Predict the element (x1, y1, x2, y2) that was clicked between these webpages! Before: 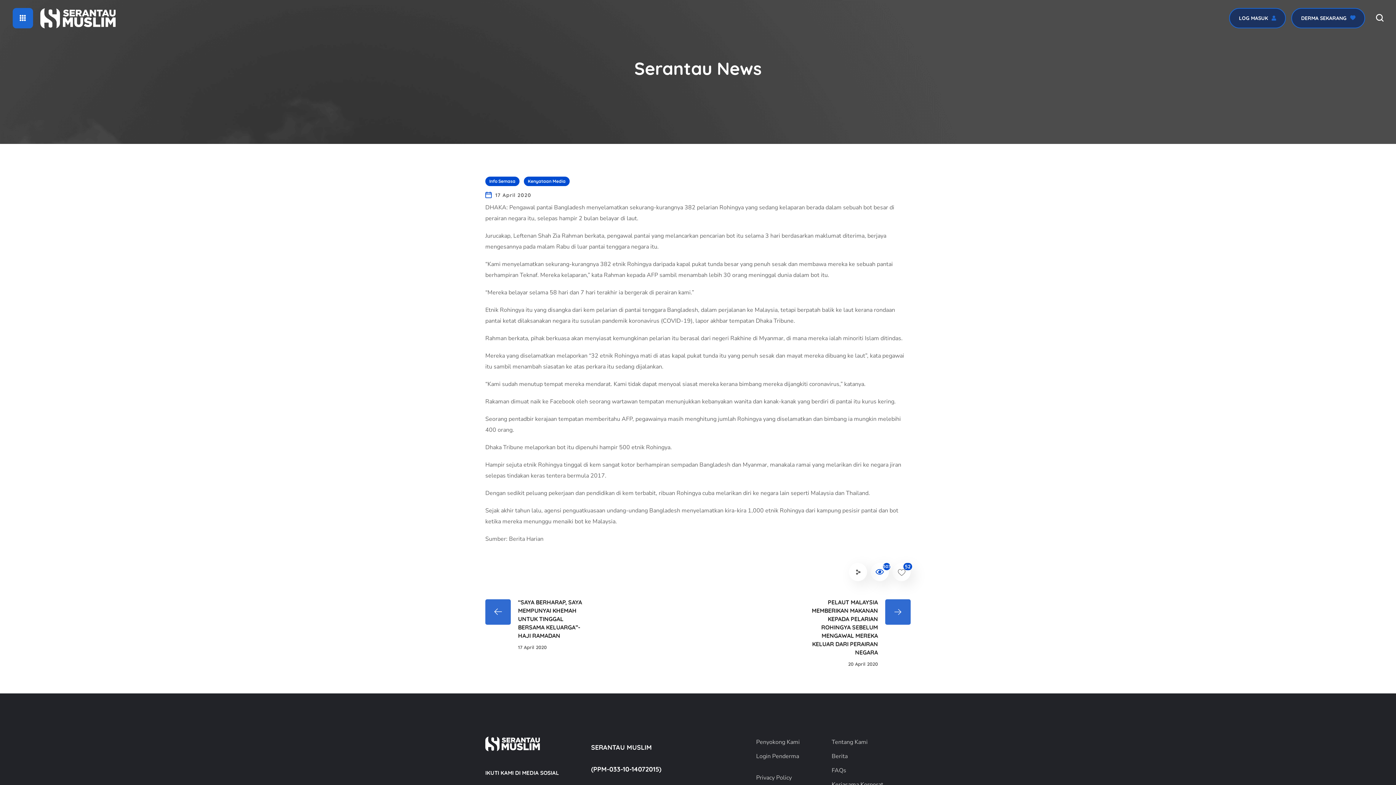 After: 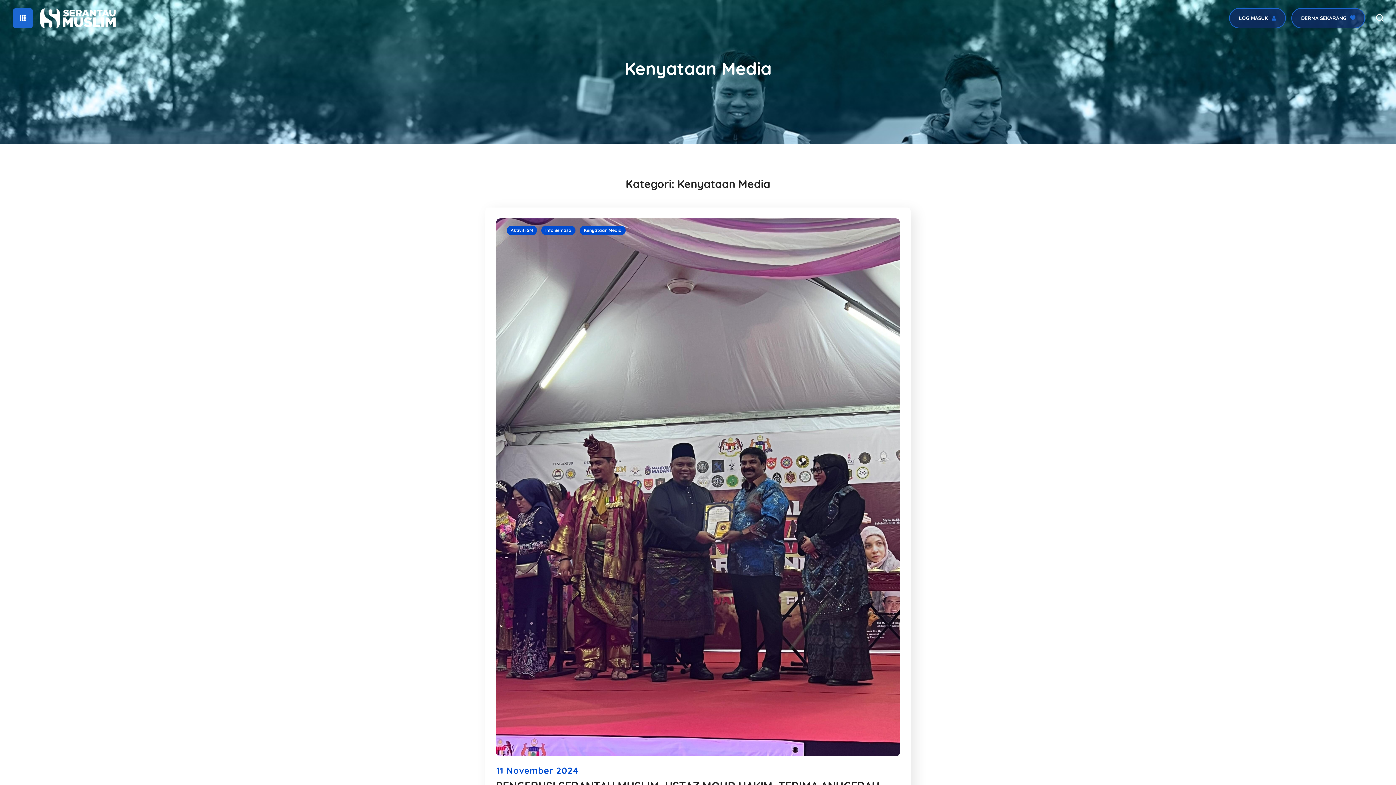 Action: bbox: (524, 176, 569, 186) label: Kenyataan Media